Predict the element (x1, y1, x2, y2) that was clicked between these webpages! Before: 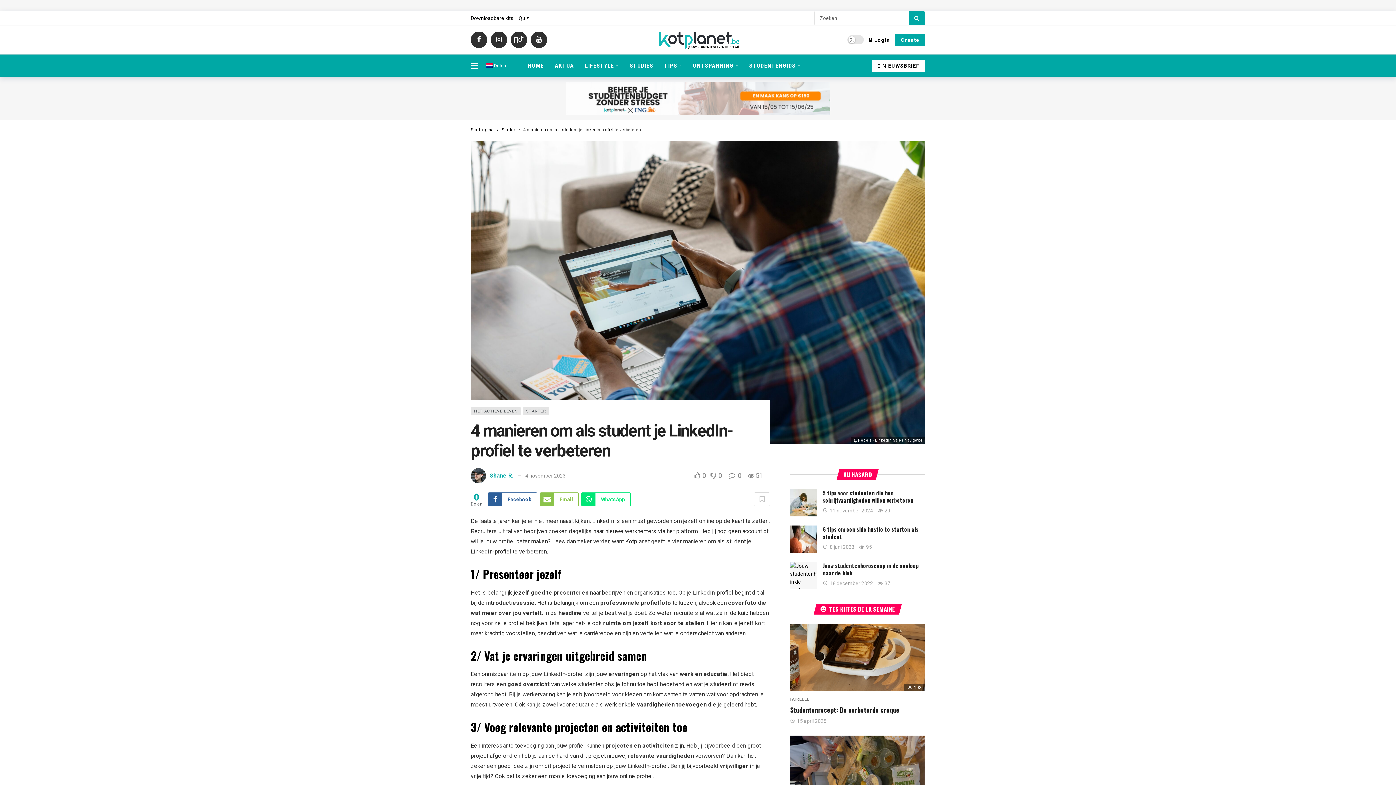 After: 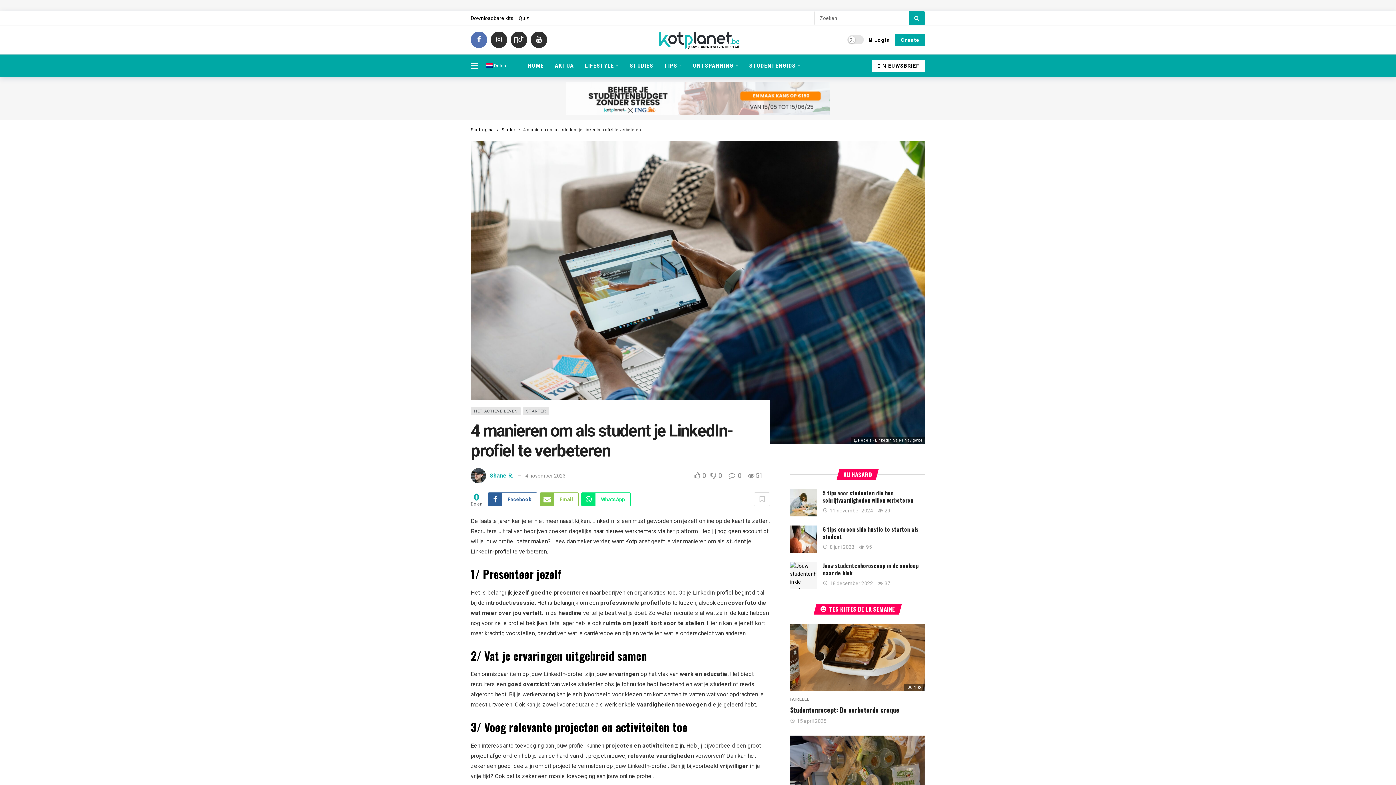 Action: bbox: (470, 31, 487, 48) label: Facebook